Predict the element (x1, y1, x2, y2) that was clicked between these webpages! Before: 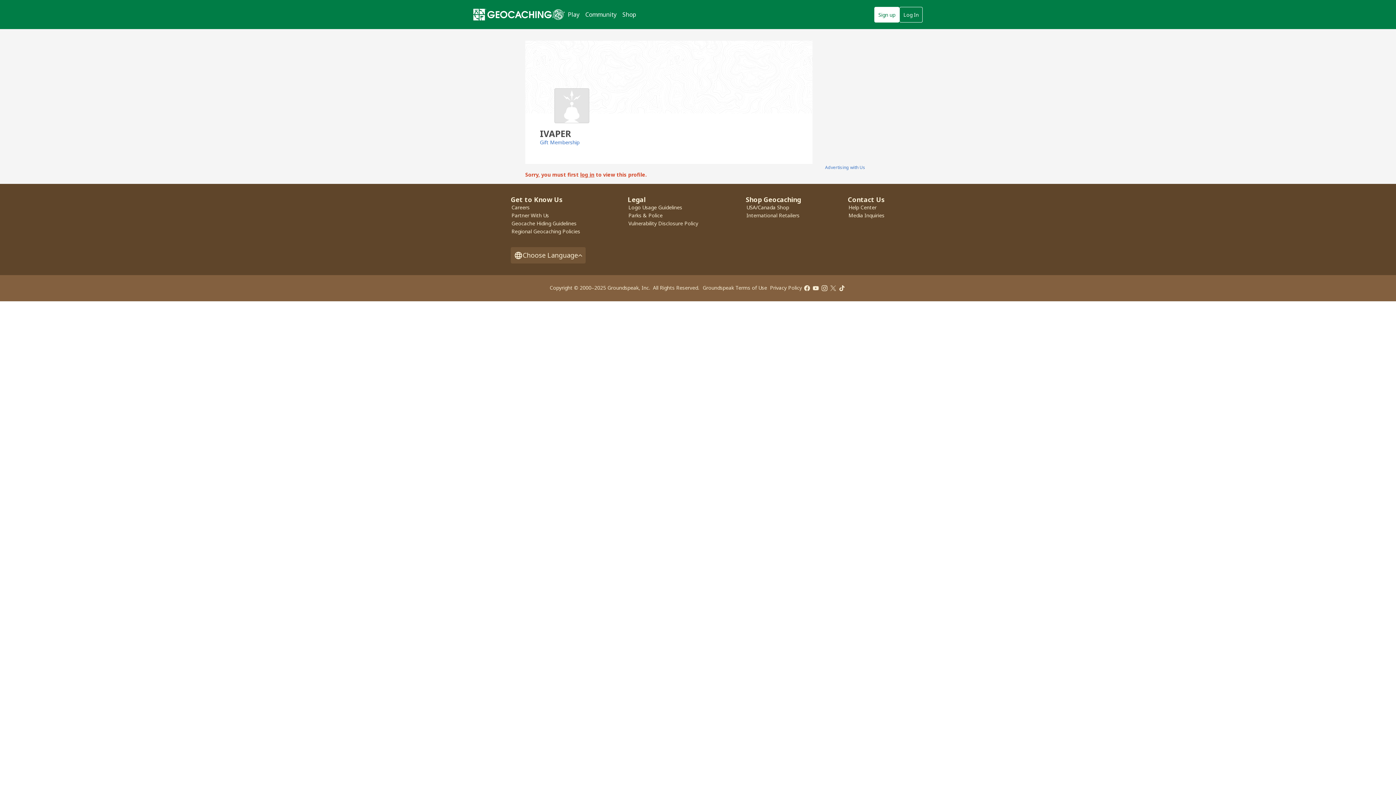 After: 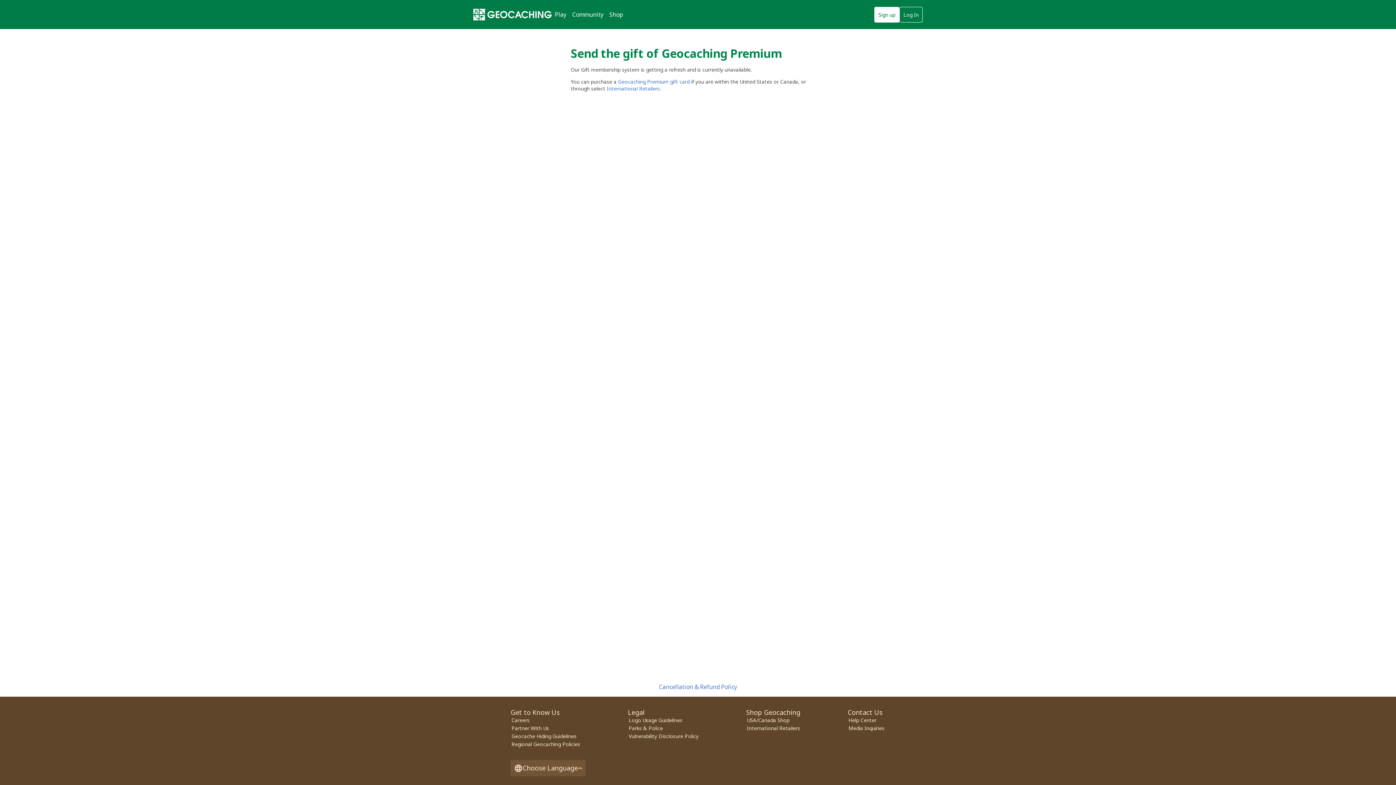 Action: bbox: (540, 138, 579, 145) label: Gift Membership